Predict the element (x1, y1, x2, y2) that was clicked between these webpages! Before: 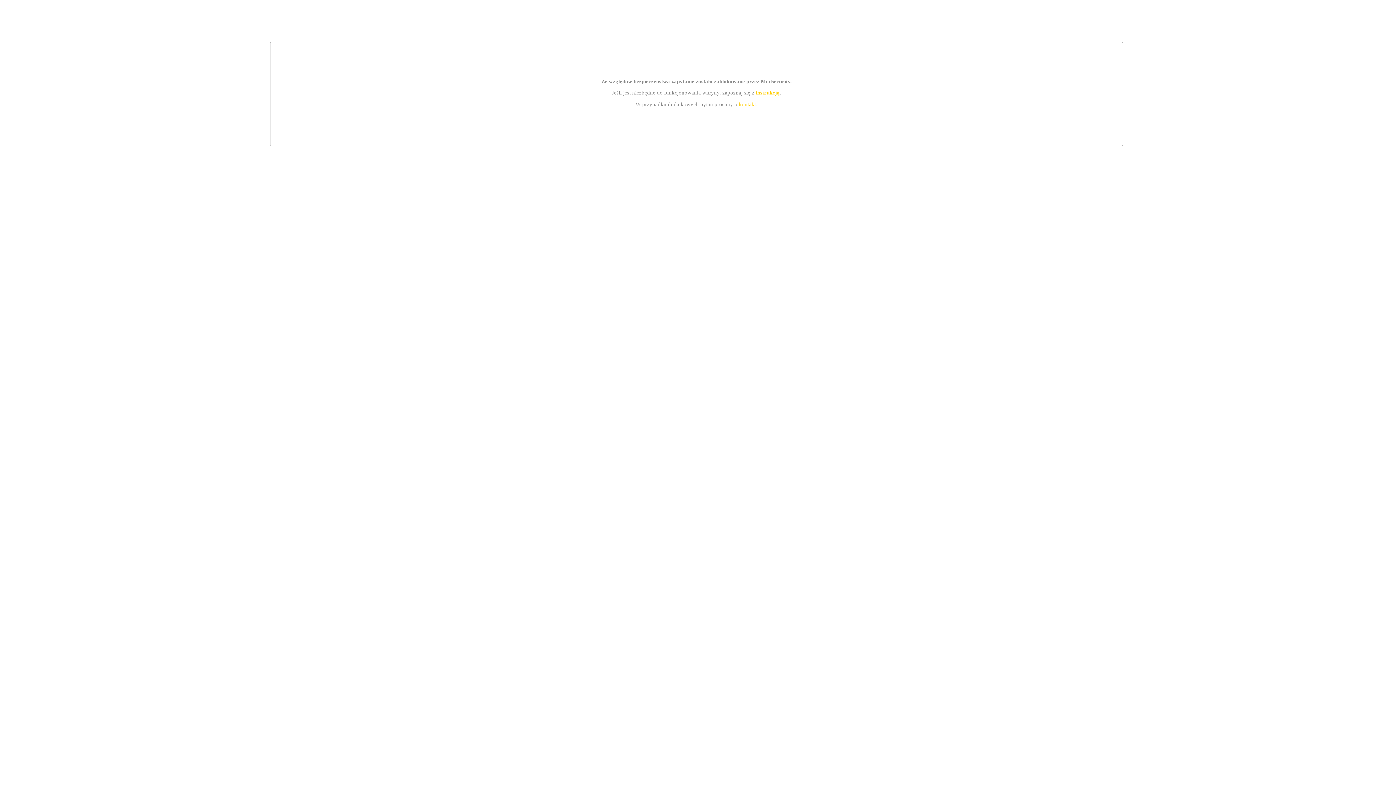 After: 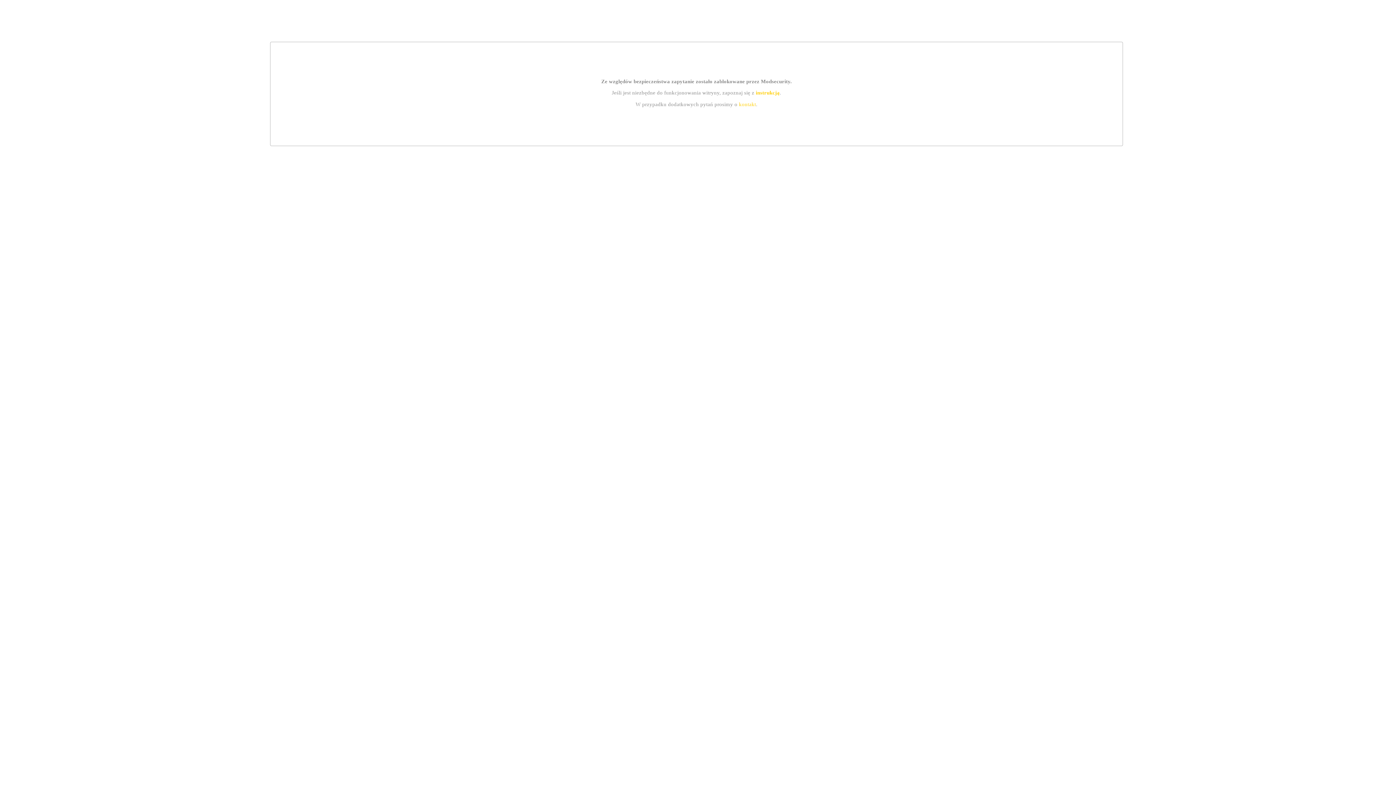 Action: bbox: (739, 101, 756, 107) label: kontakt